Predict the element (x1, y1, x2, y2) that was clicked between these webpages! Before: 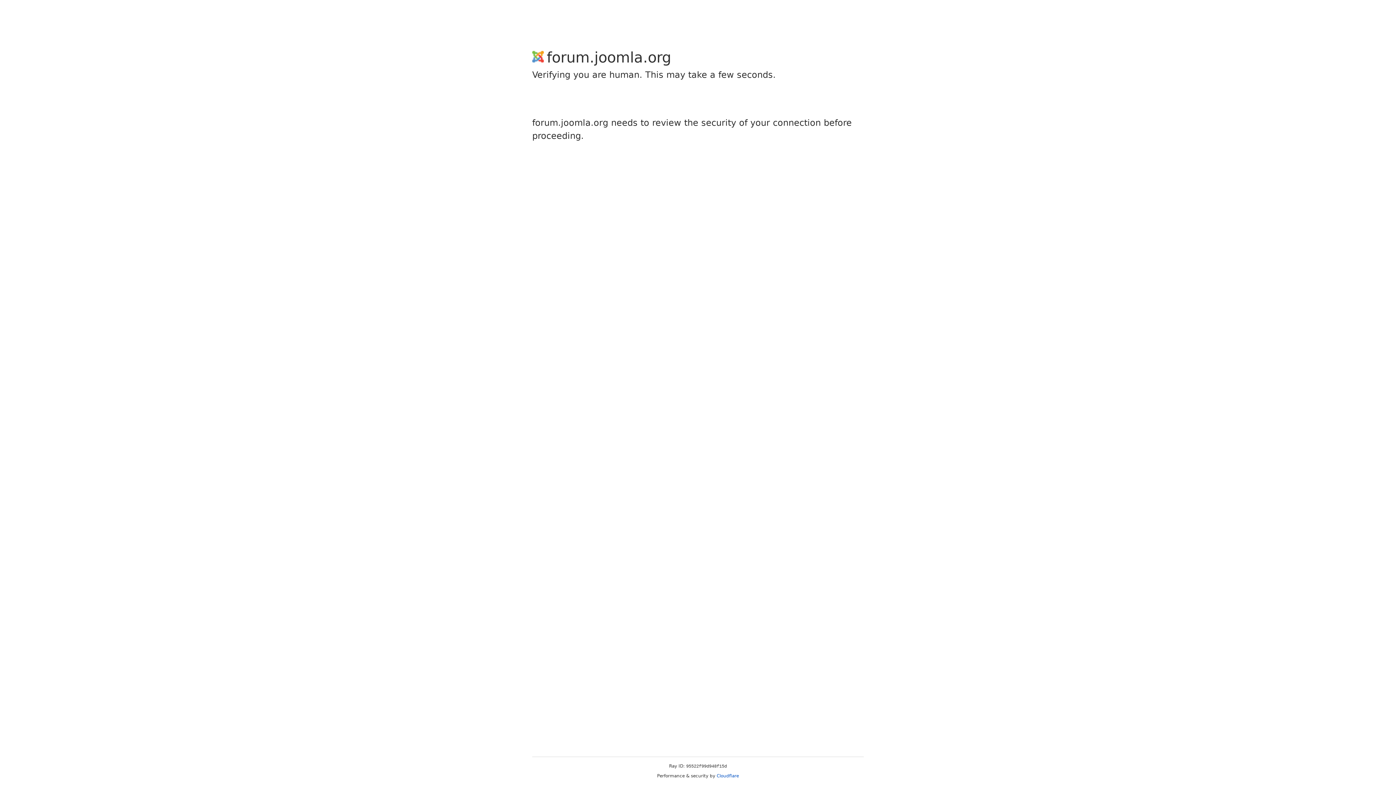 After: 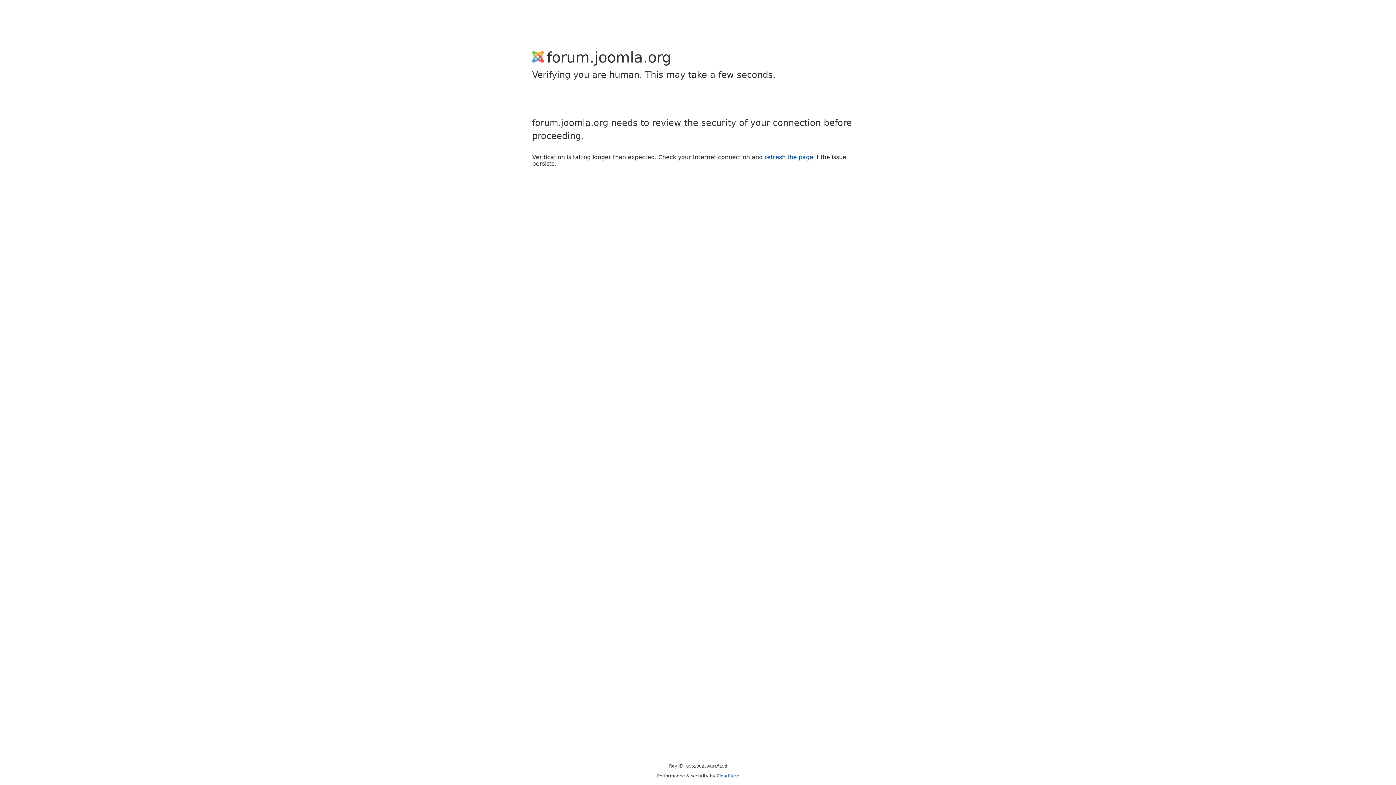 Action: bbox: (716, 773, 739, 778) label: Cloudflare